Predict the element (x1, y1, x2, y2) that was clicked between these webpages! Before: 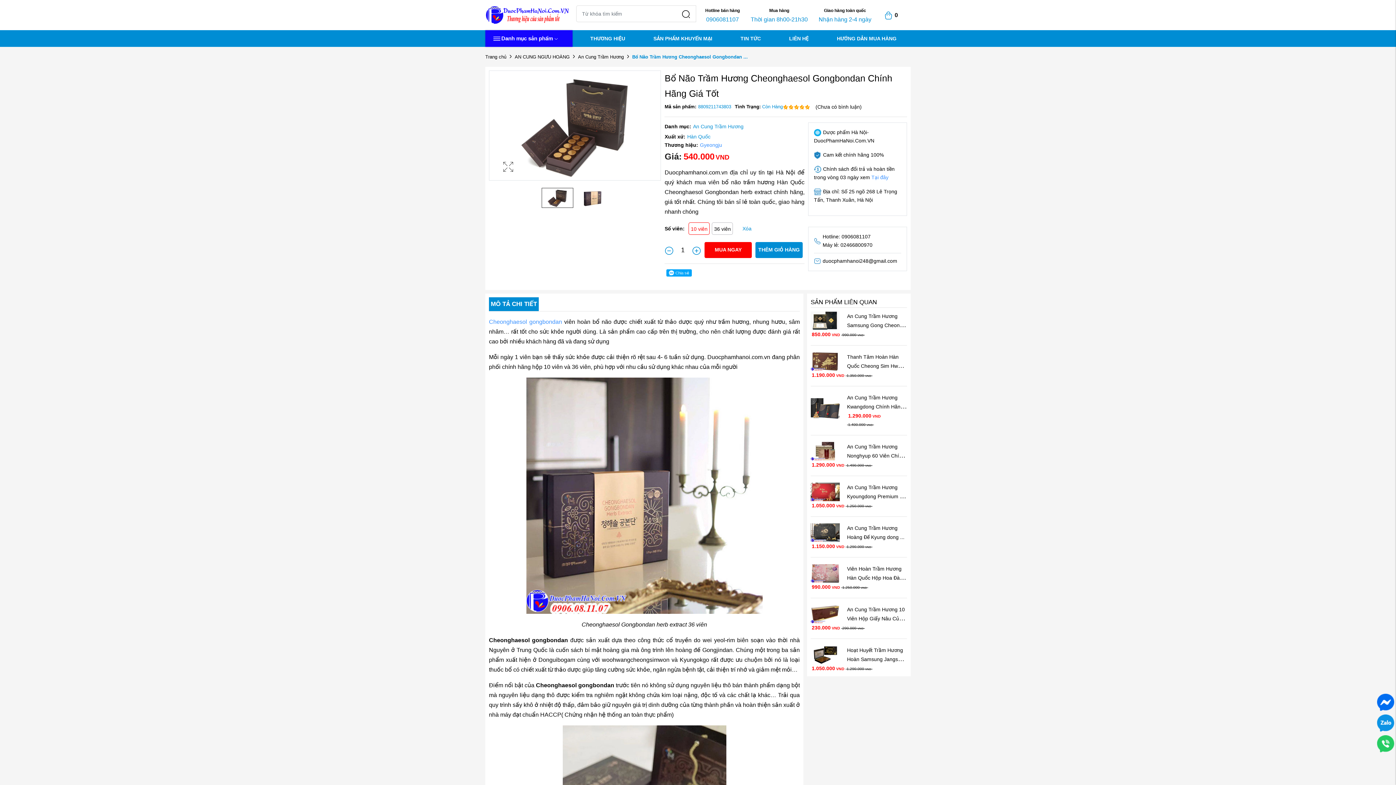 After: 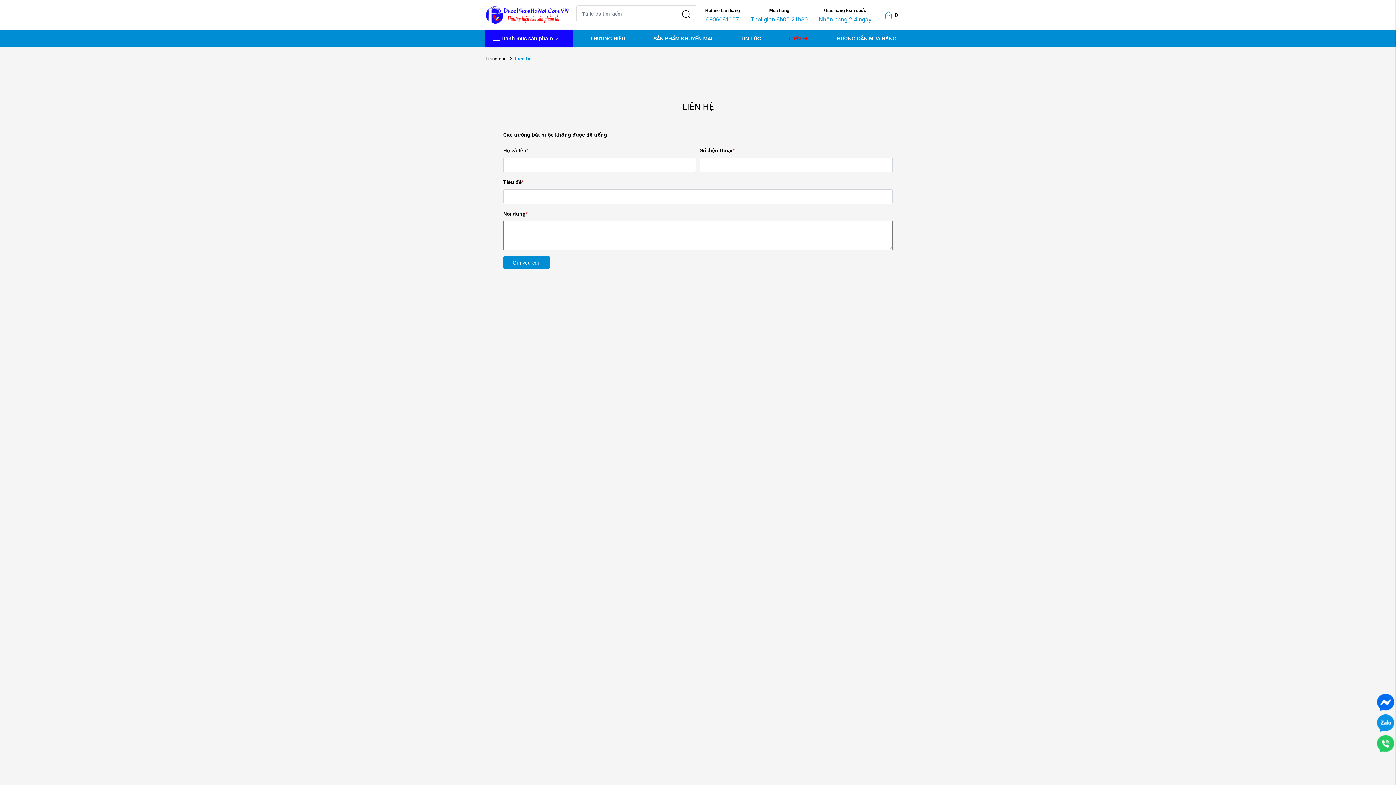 Action: label: LIÊN HỆ bbox: (789, 35, 808, 41)